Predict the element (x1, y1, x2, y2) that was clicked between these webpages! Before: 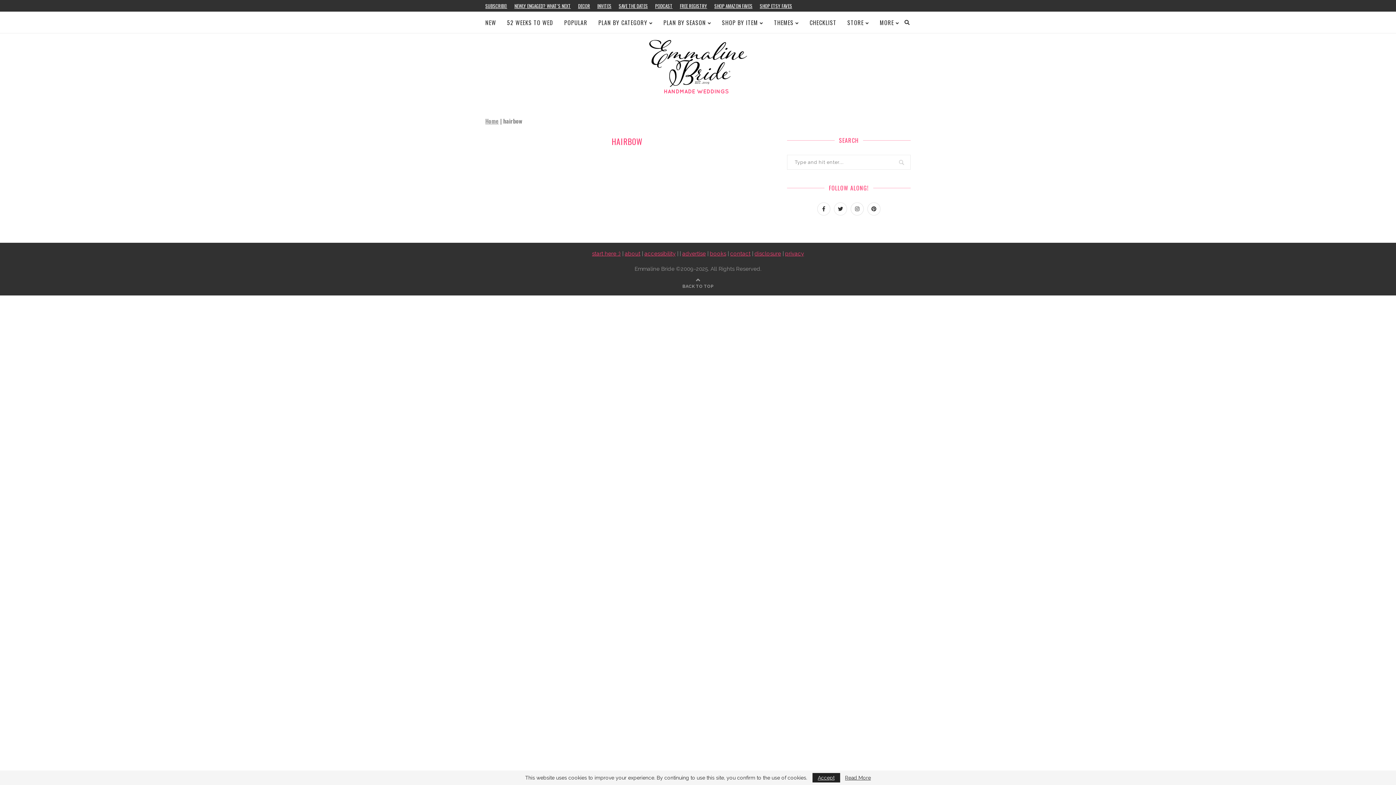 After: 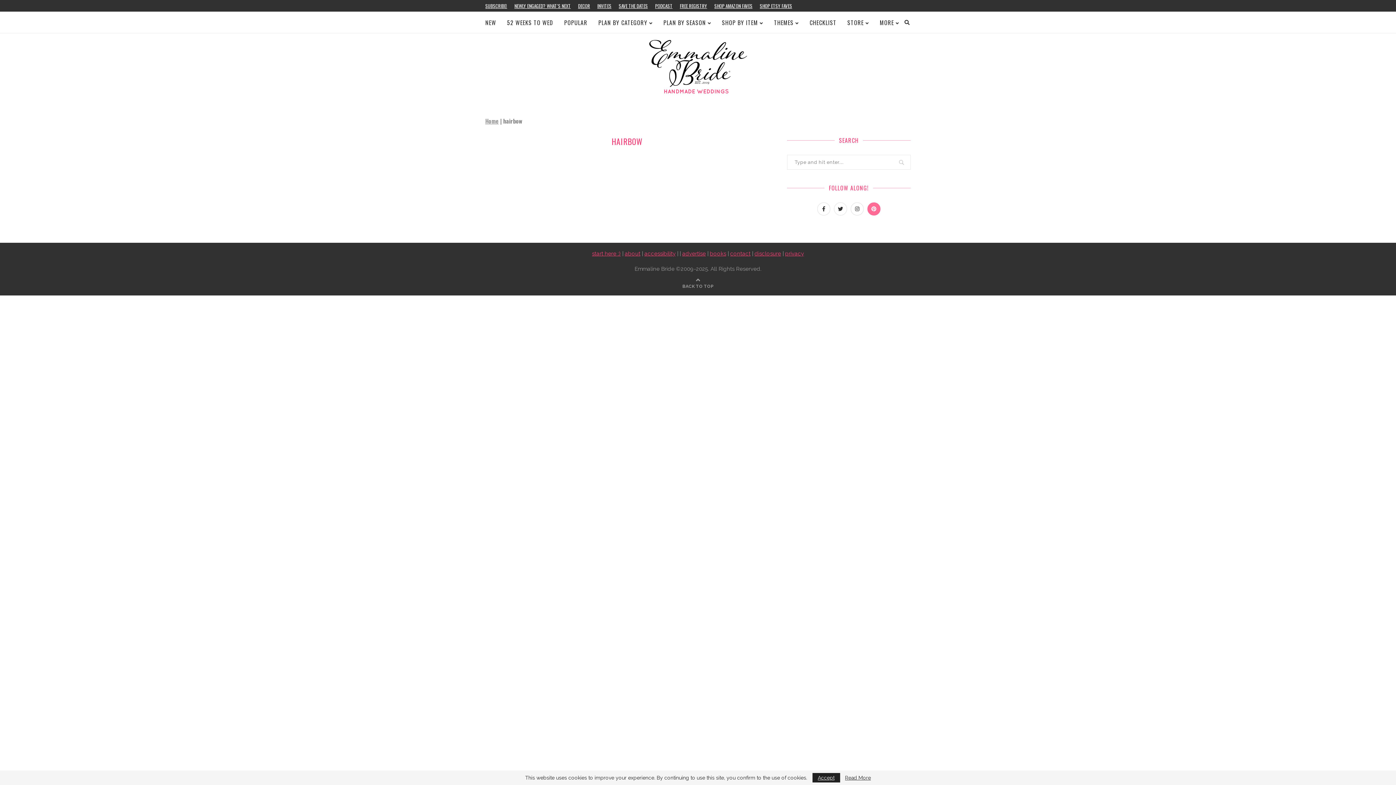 Action: bbox: (865, 206, 882, 212) label: Pinterest